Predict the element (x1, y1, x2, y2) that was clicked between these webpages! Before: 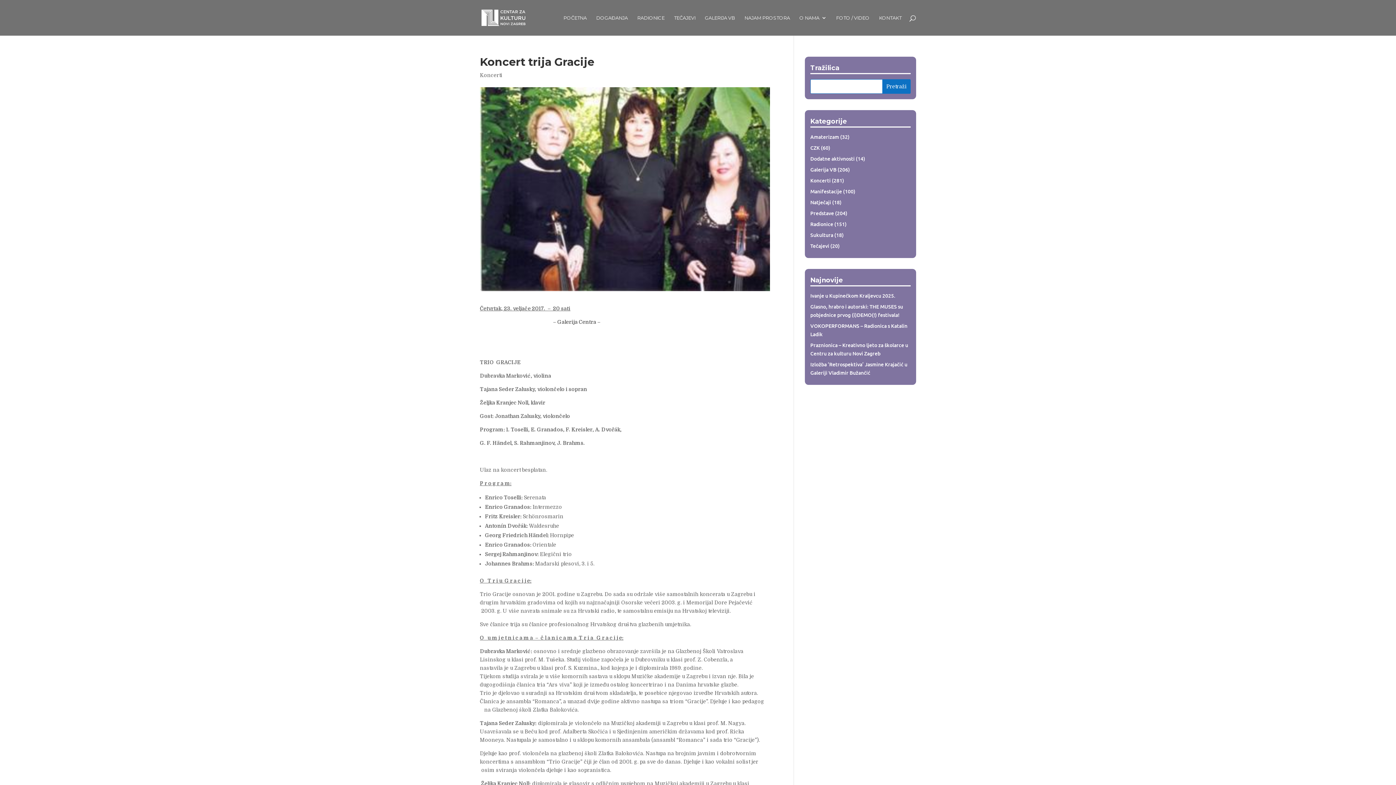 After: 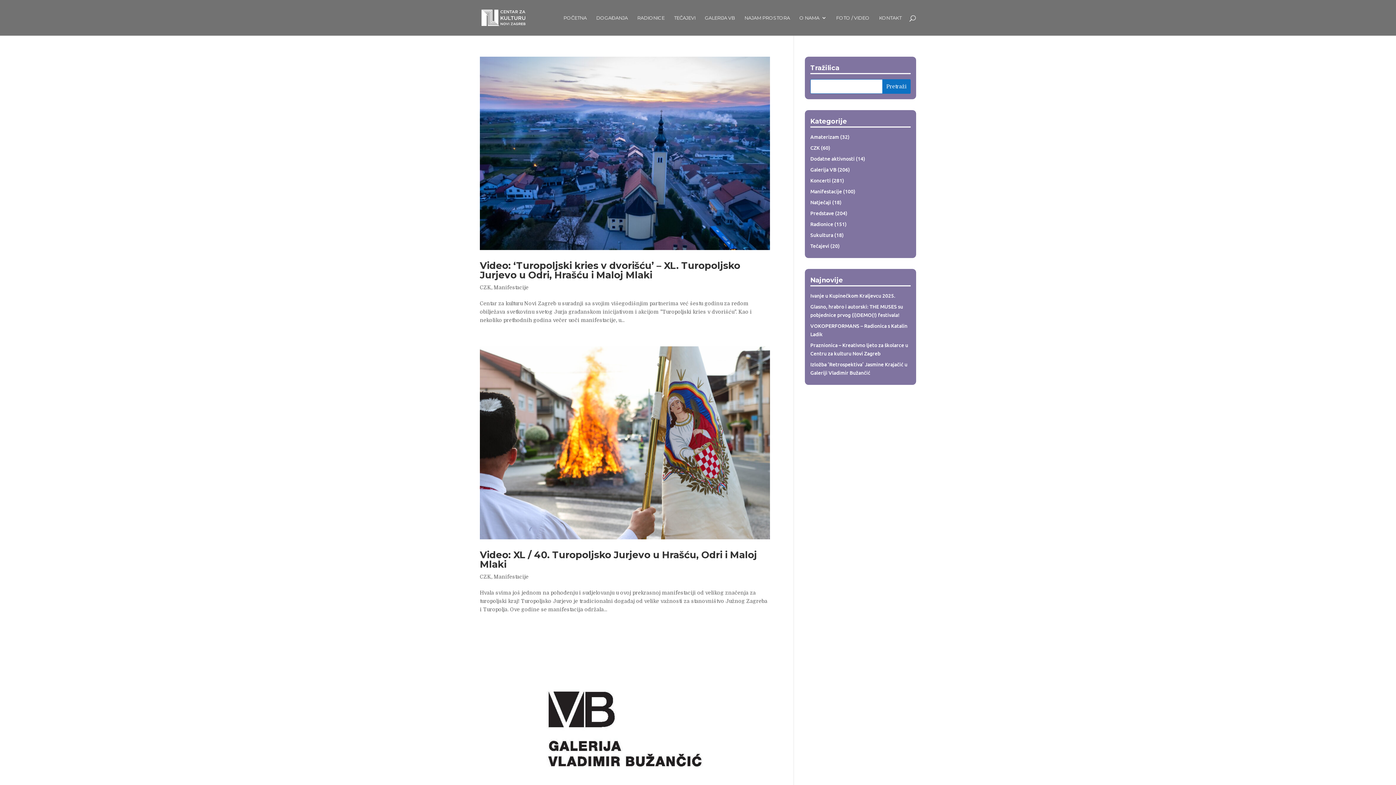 Action: label: CZK bbox: (810, 144, 820, 151)